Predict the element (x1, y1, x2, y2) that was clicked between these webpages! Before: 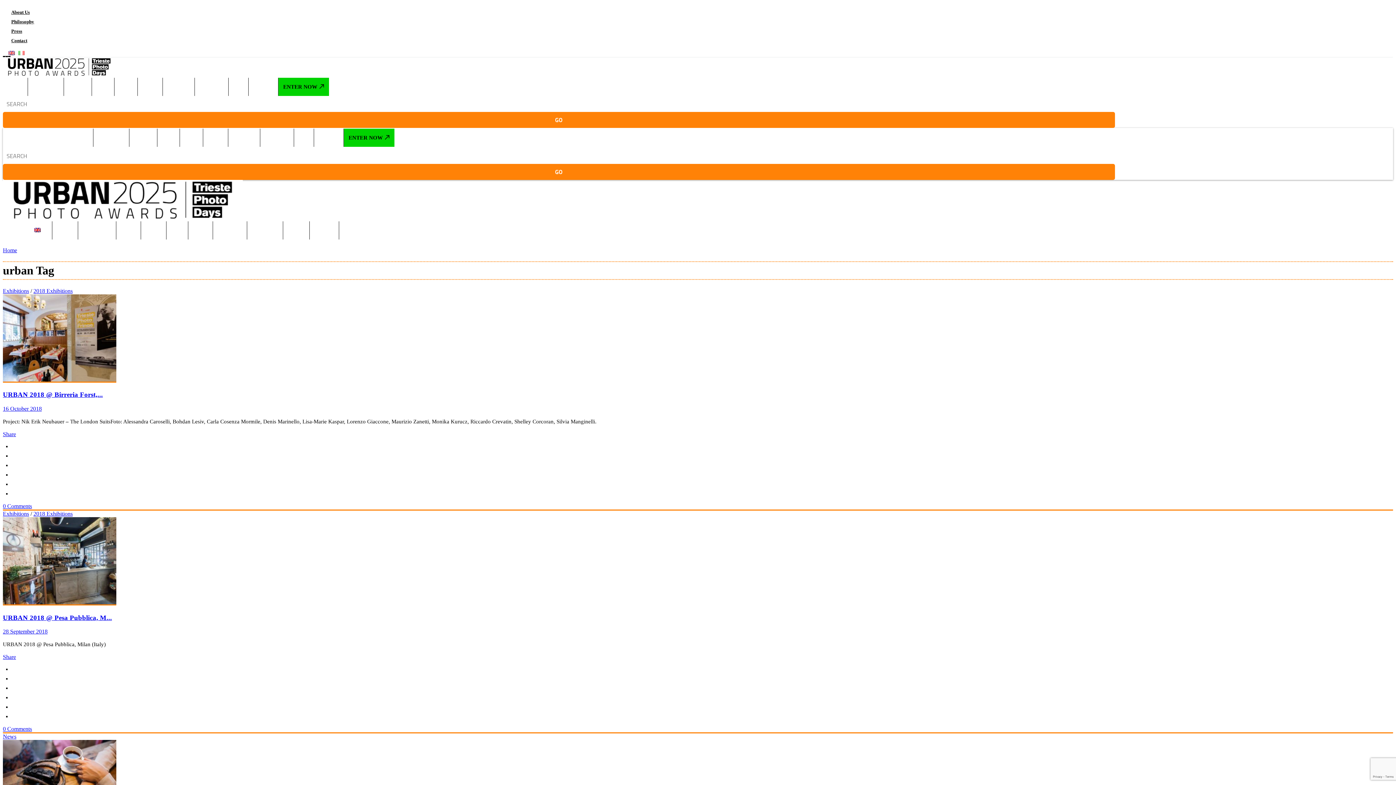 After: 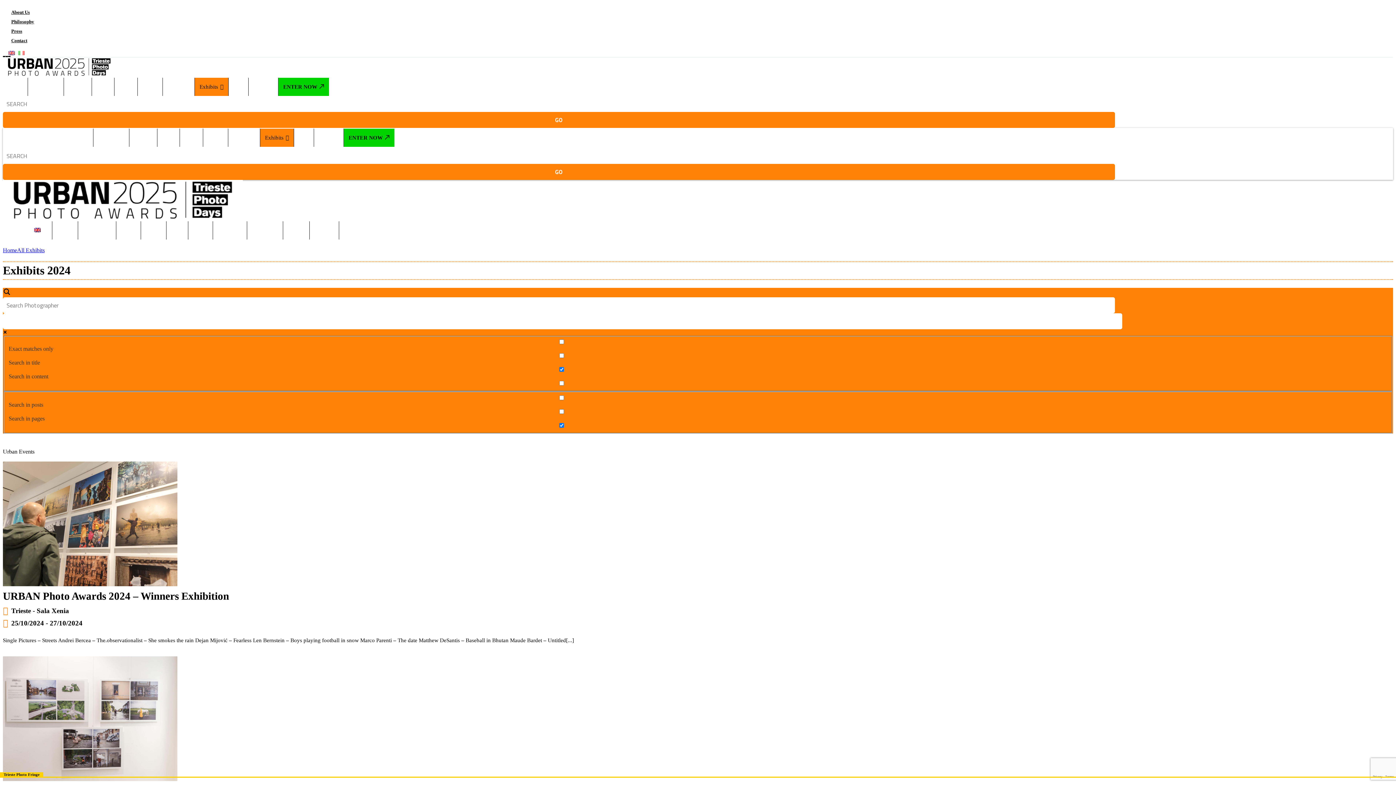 Action: label: Exhibits bbox: (260, 128, 293, 146)